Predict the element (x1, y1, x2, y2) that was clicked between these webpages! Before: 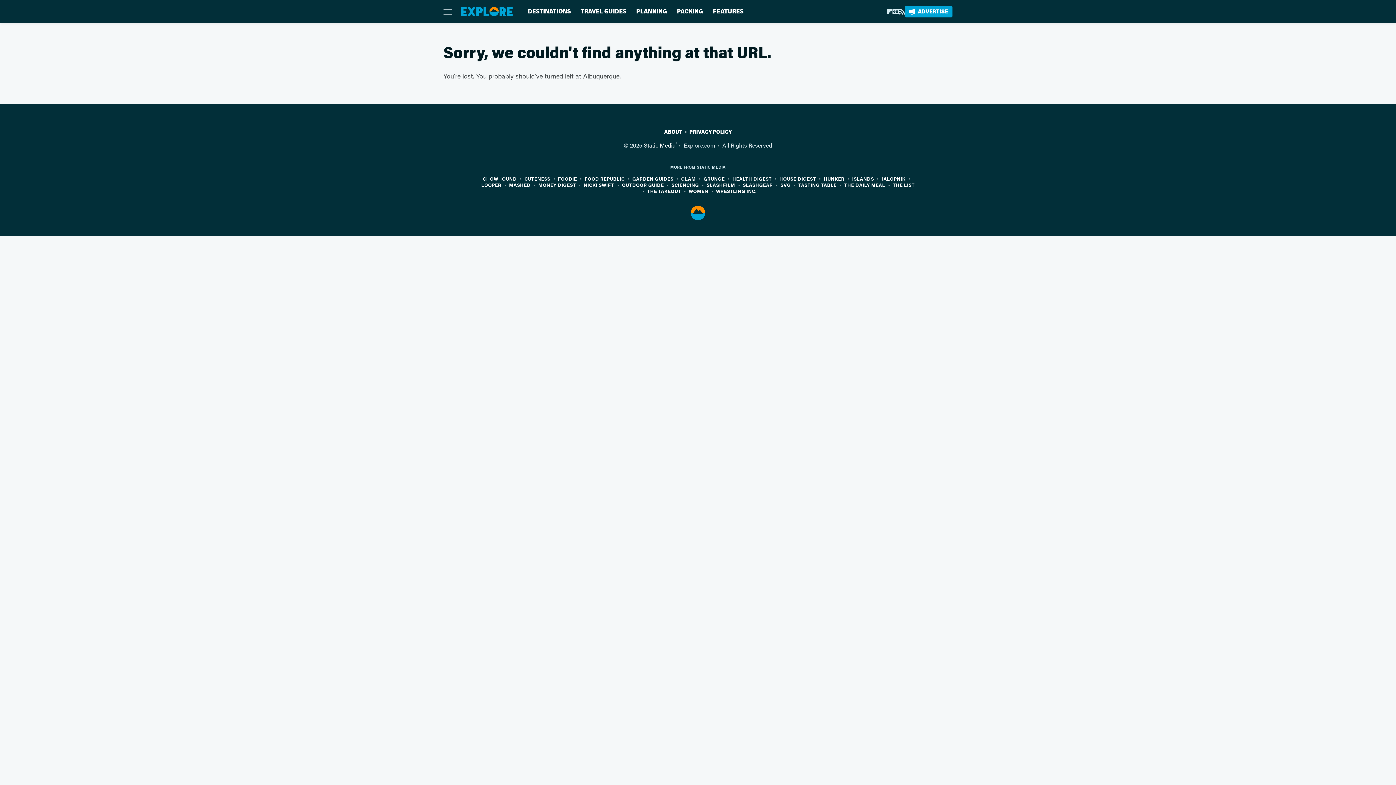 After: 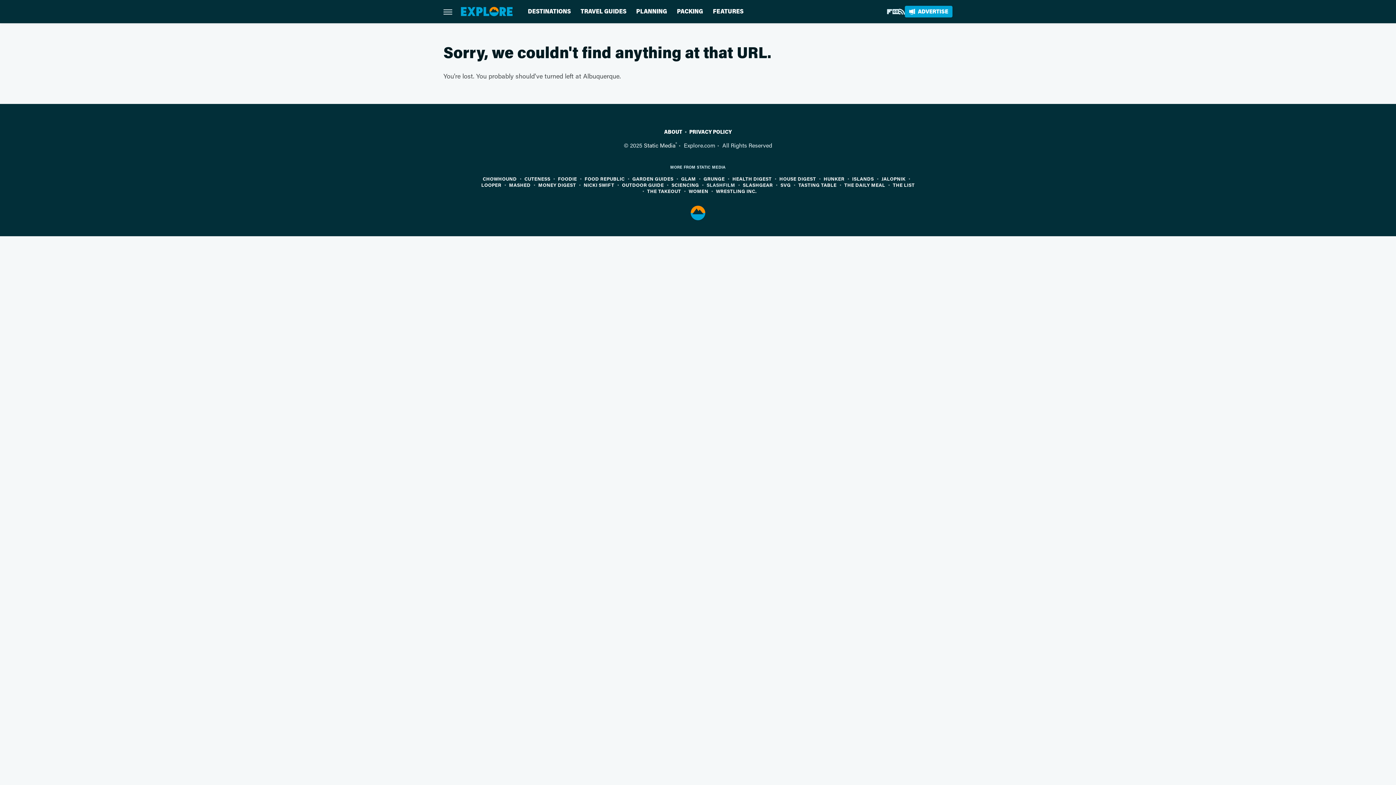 Action: label: SLASHFILM bbox: (706, 181, 735, 188)